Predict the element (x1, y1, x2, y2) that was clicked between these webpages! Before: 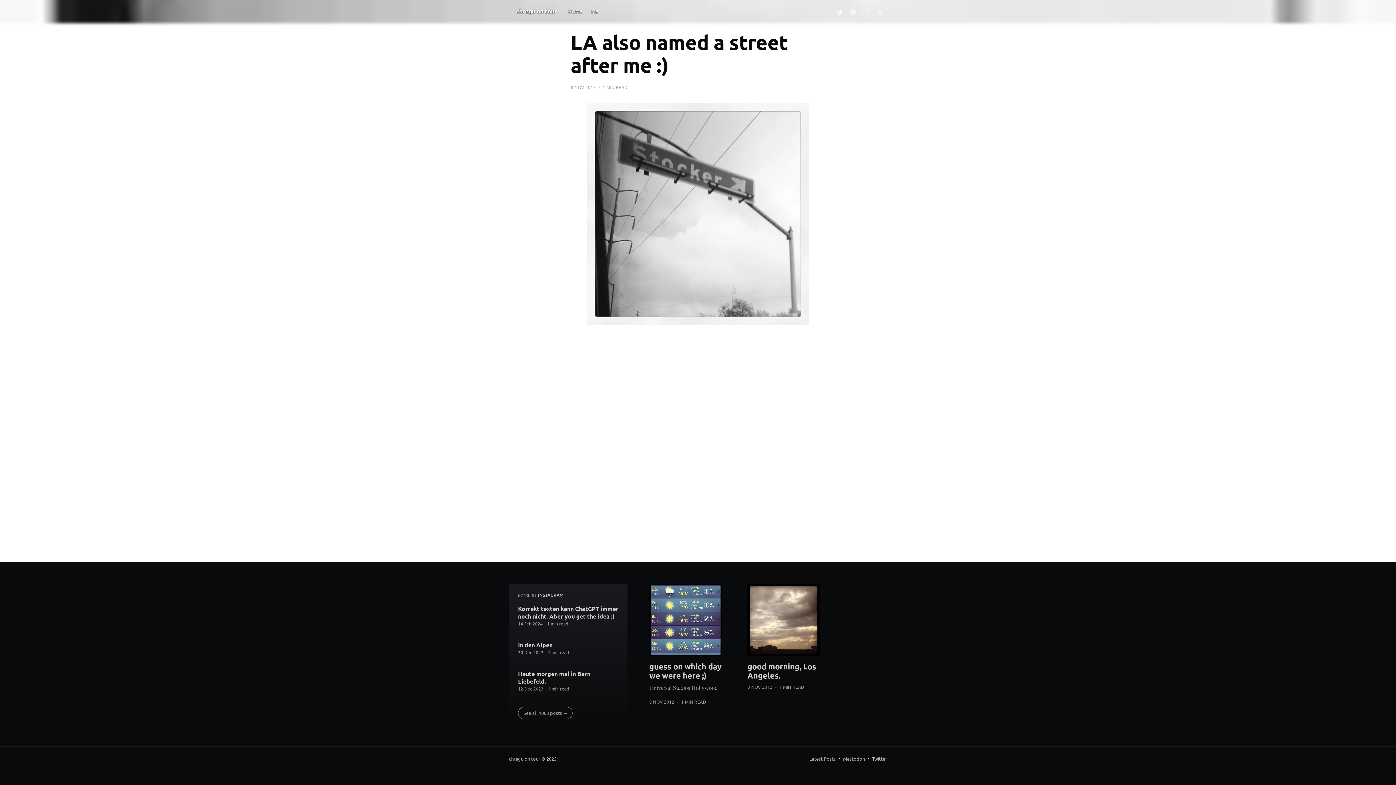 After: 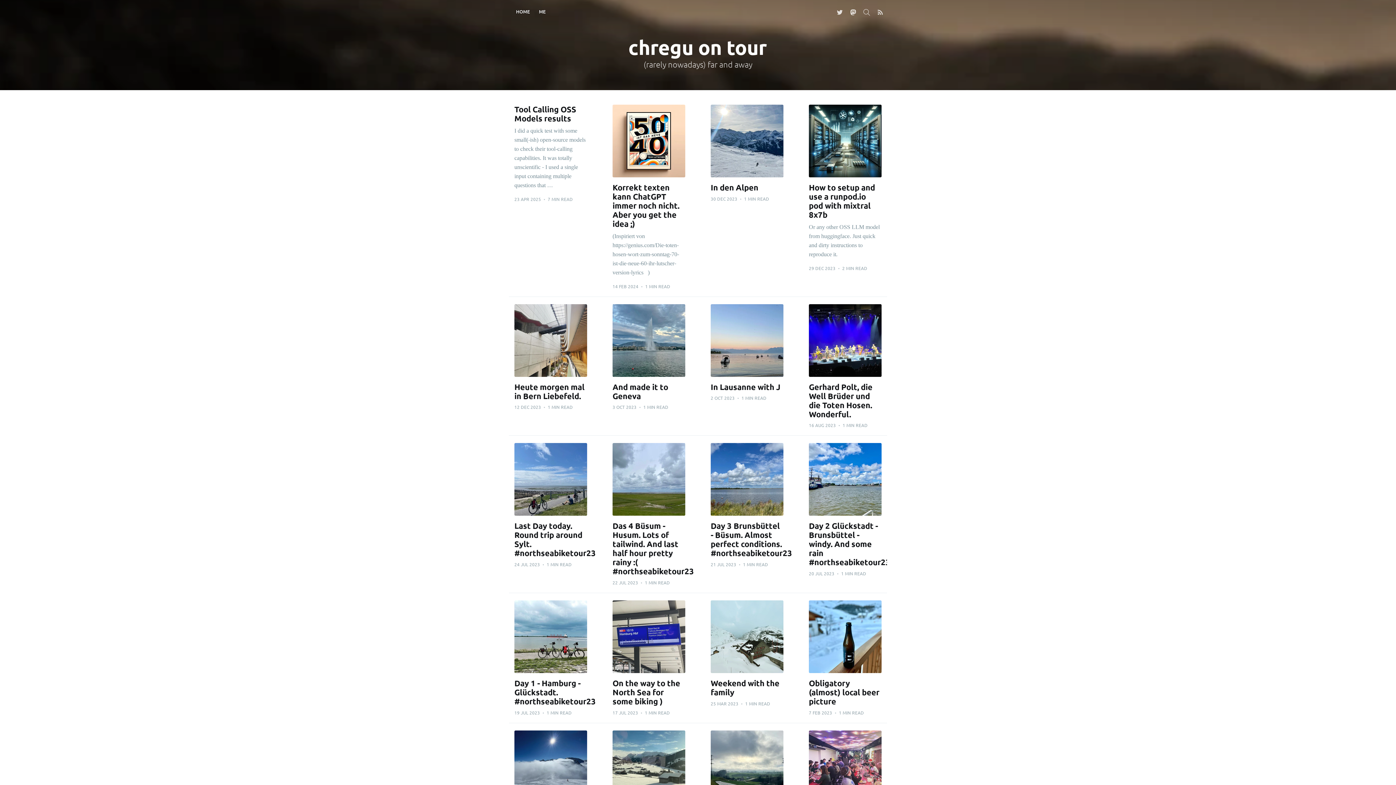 Action: label: HOME bbox: (564, 3, 587, 19)